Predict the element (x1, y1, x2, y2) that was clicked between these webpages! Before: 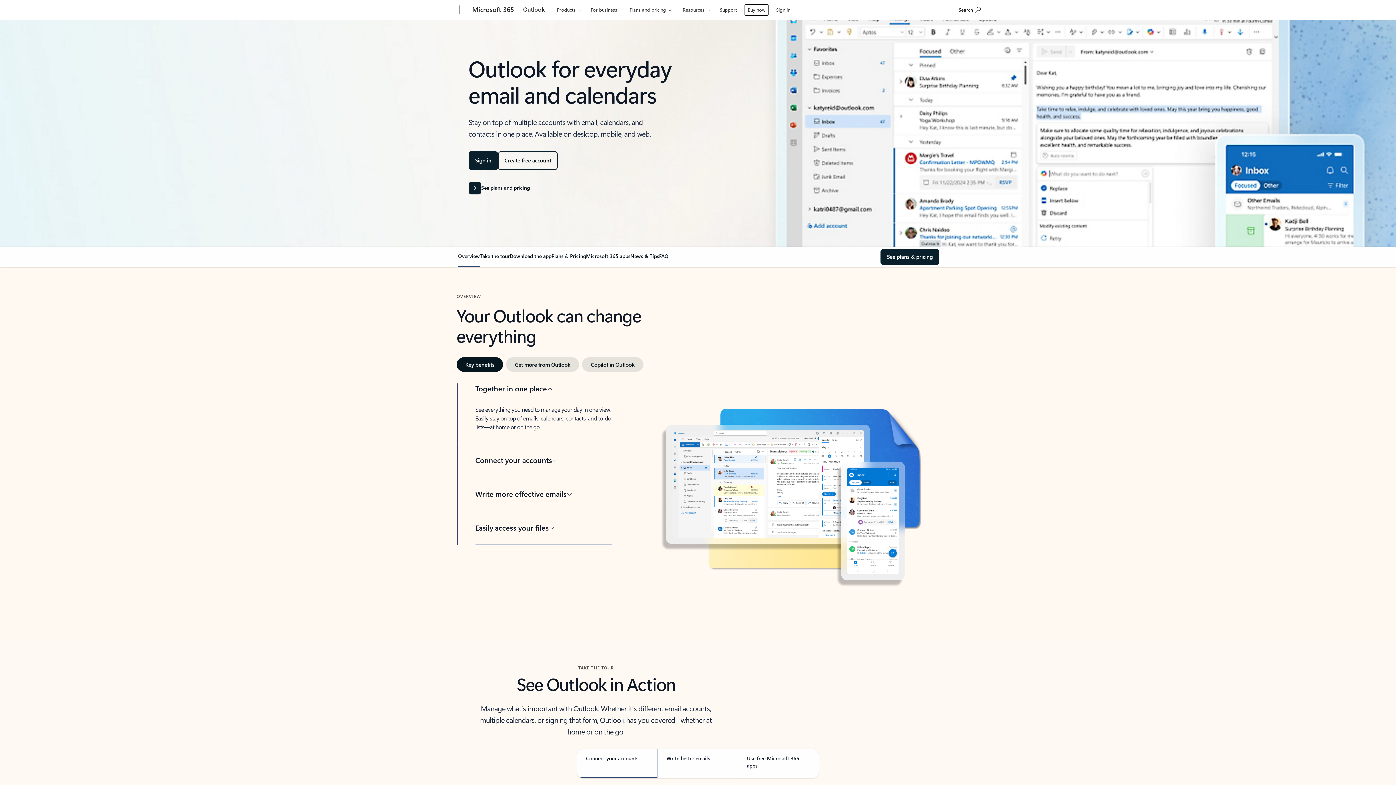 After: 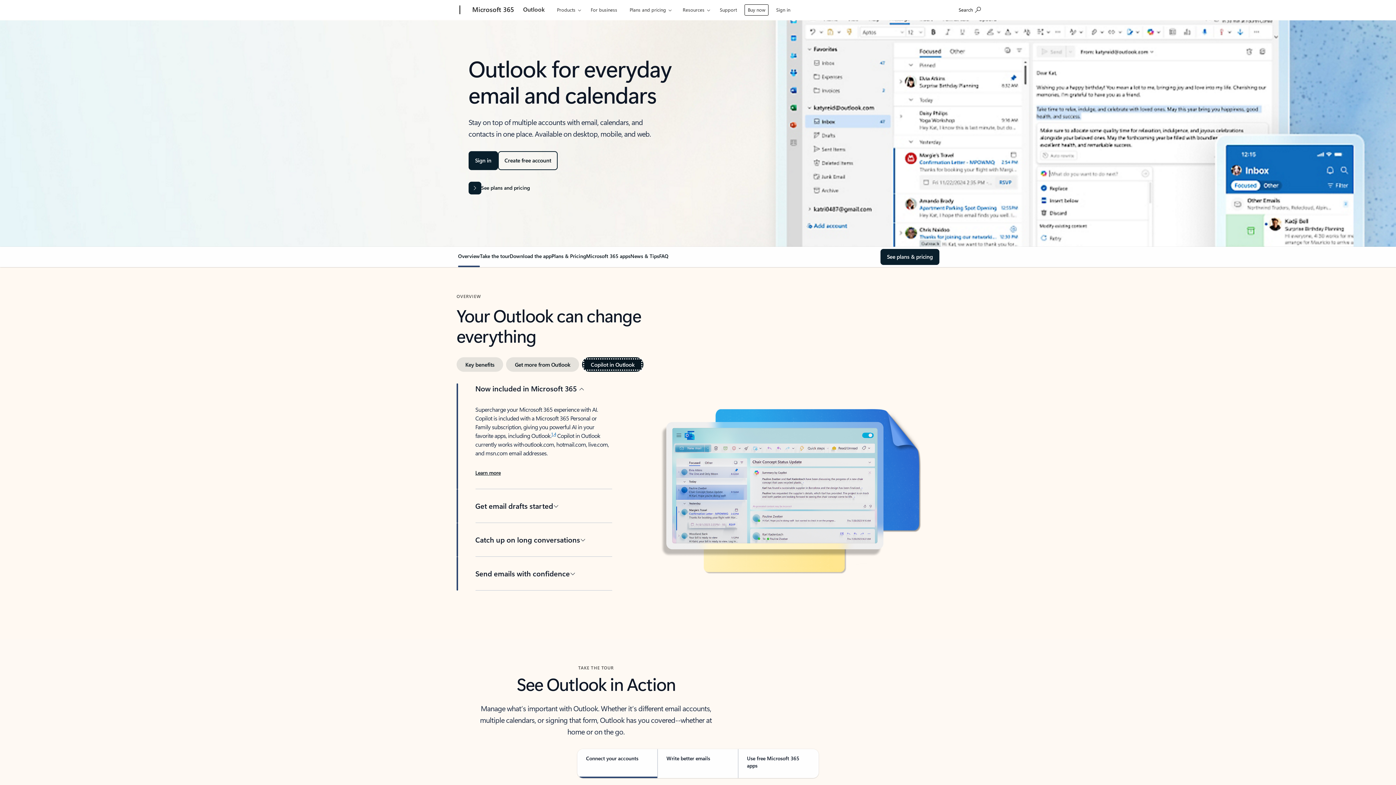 Action: label: Copilot in Outlook bbox: (582, 357, 643, 372)